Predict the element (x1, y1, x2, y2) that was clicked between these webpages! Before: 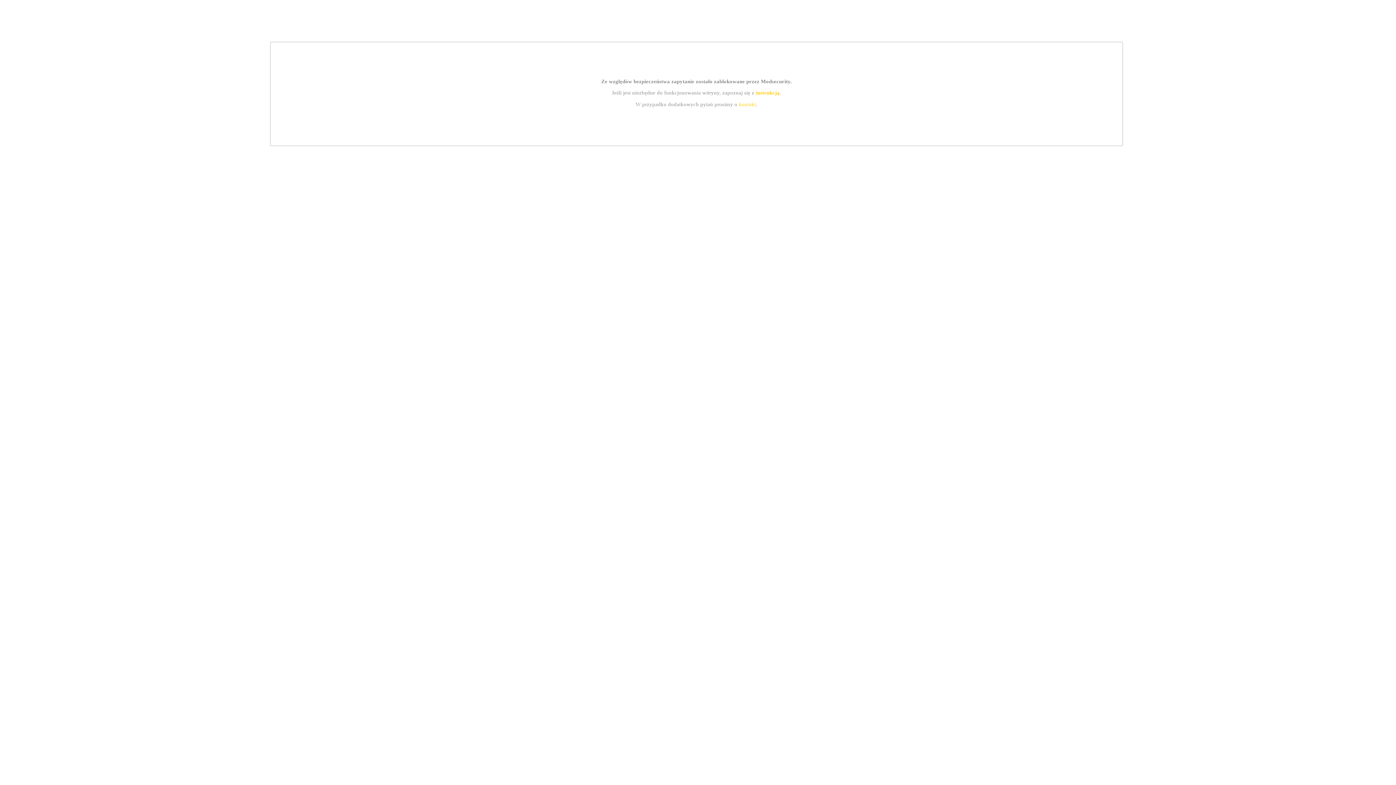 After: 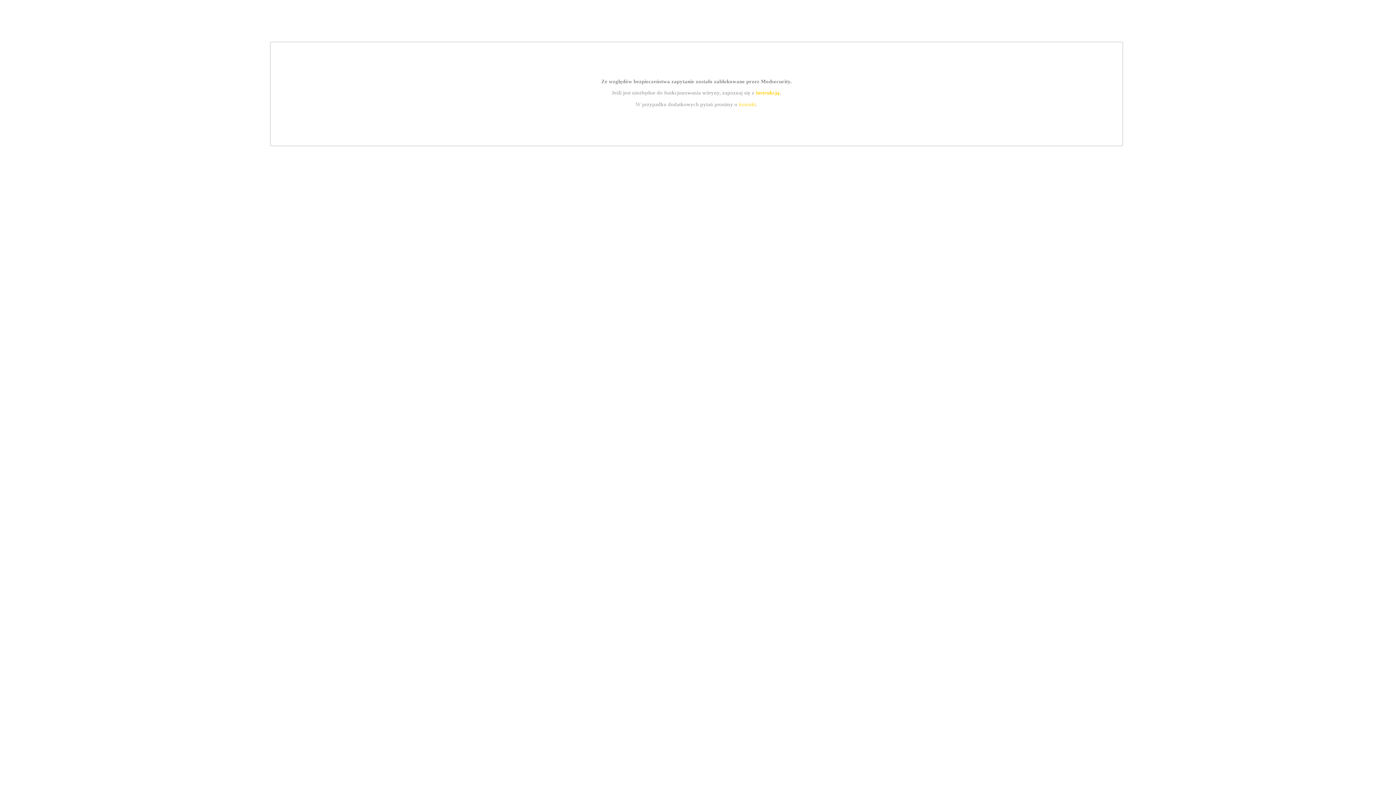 Action: label: kontakt bbox: (739, 101, 756, 107)